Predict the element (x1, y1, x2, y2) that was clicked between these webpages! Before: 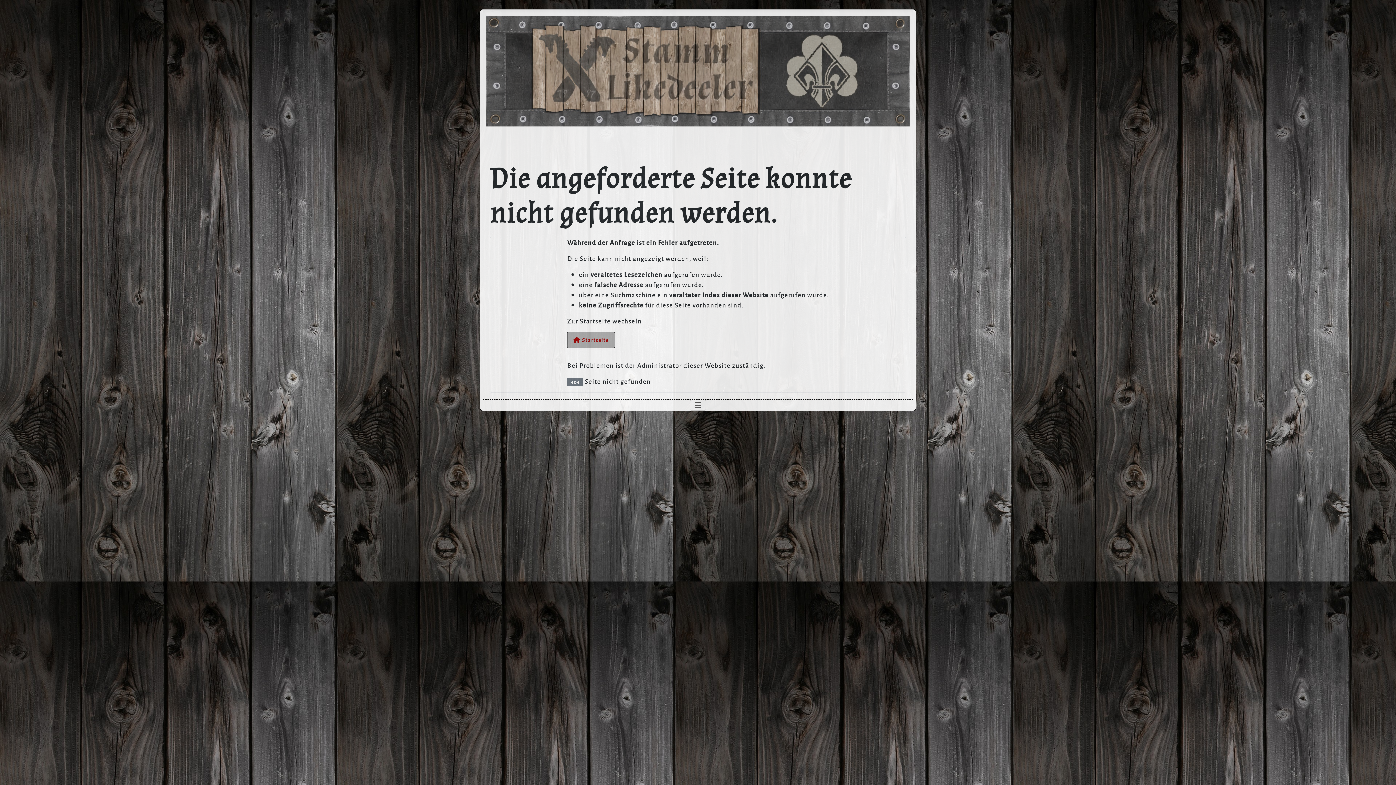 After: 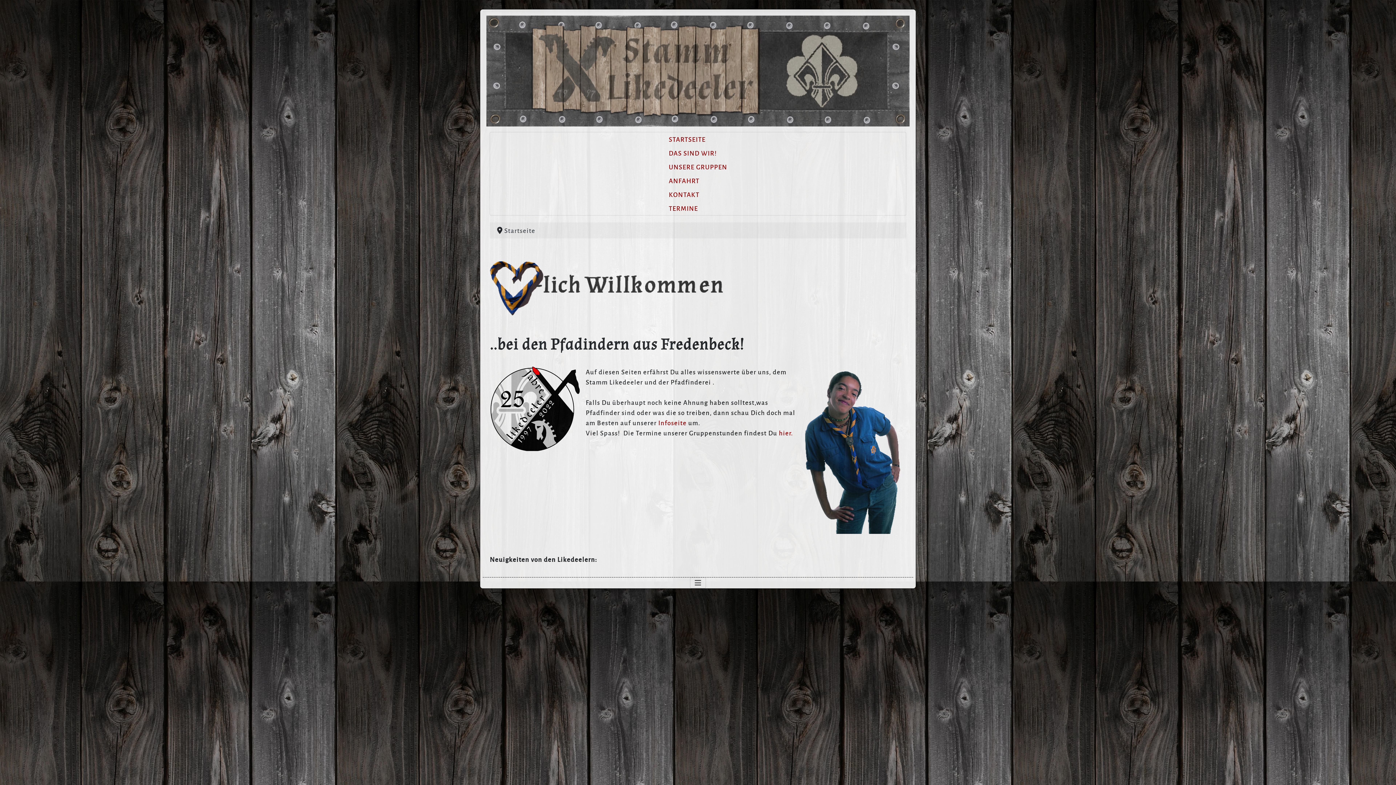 Action: bbox: (486, 61, 909, 77)